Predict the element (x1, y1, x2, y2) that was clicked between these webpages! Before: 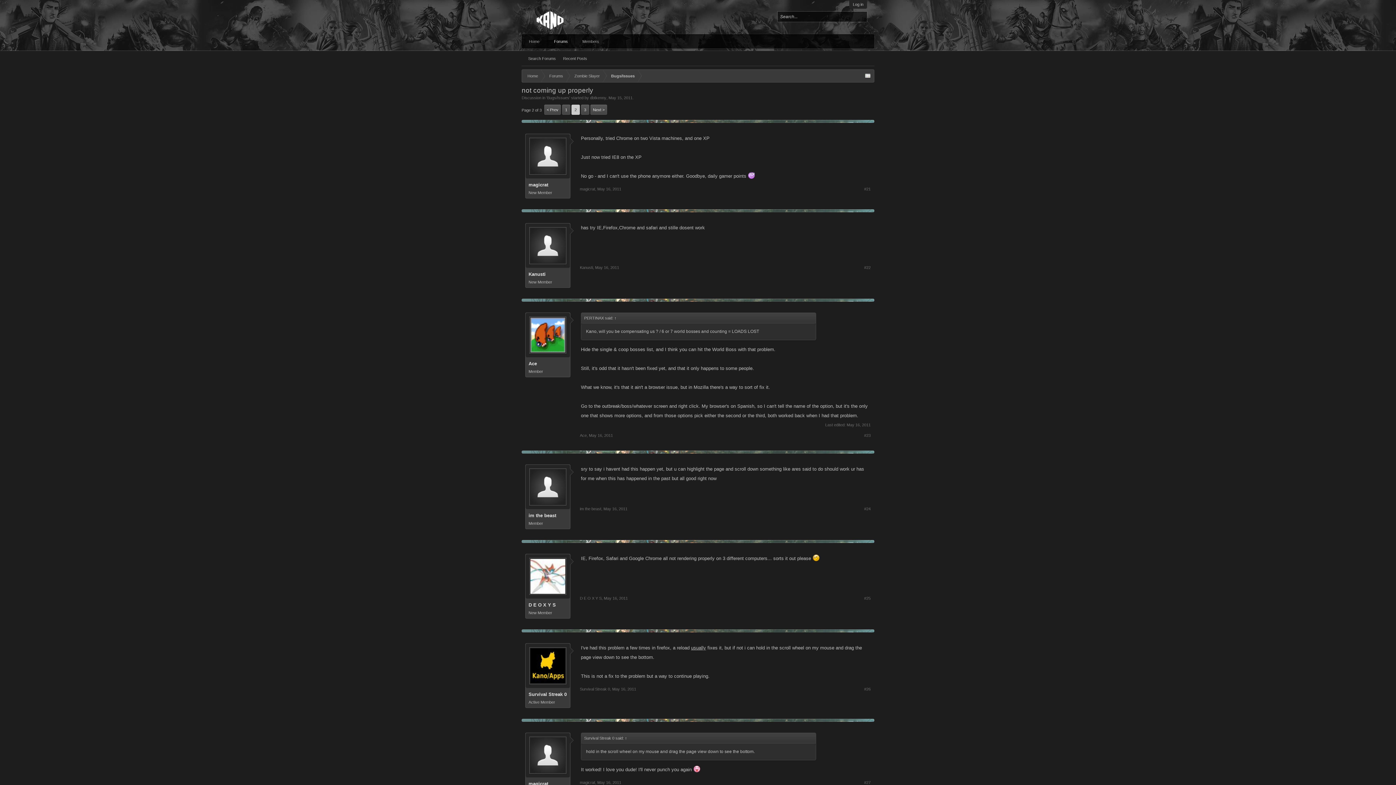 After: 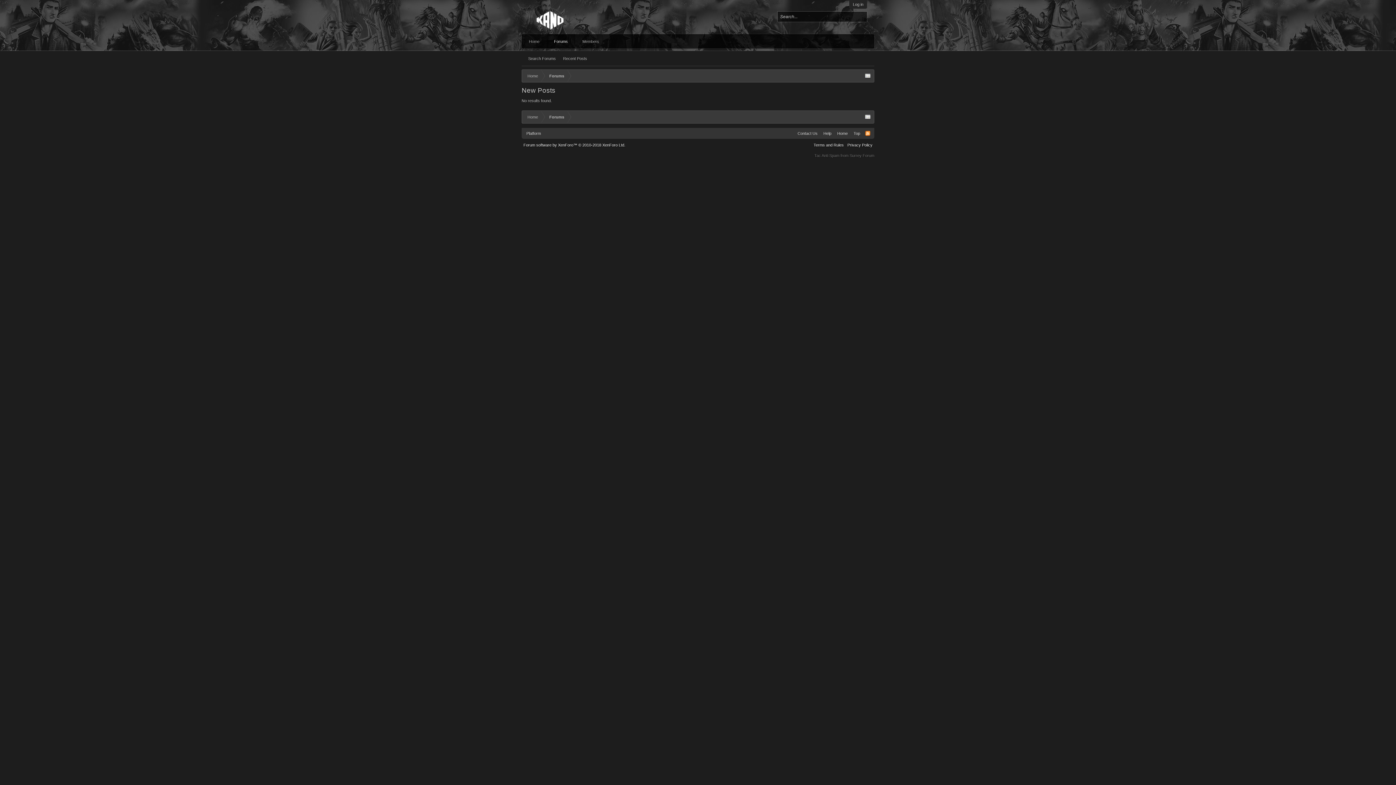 Action: bbox: (559, 53, 590, 64) label: Recent Posts